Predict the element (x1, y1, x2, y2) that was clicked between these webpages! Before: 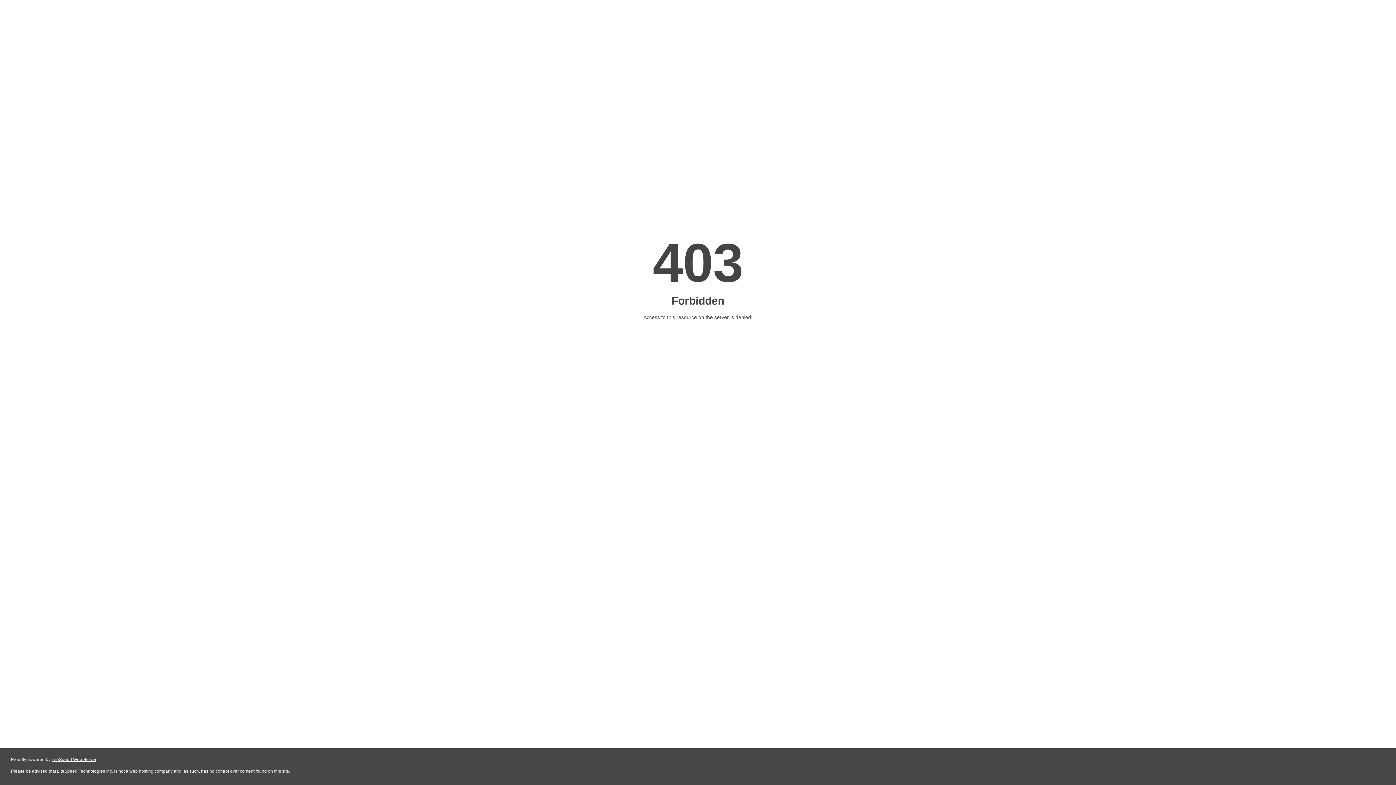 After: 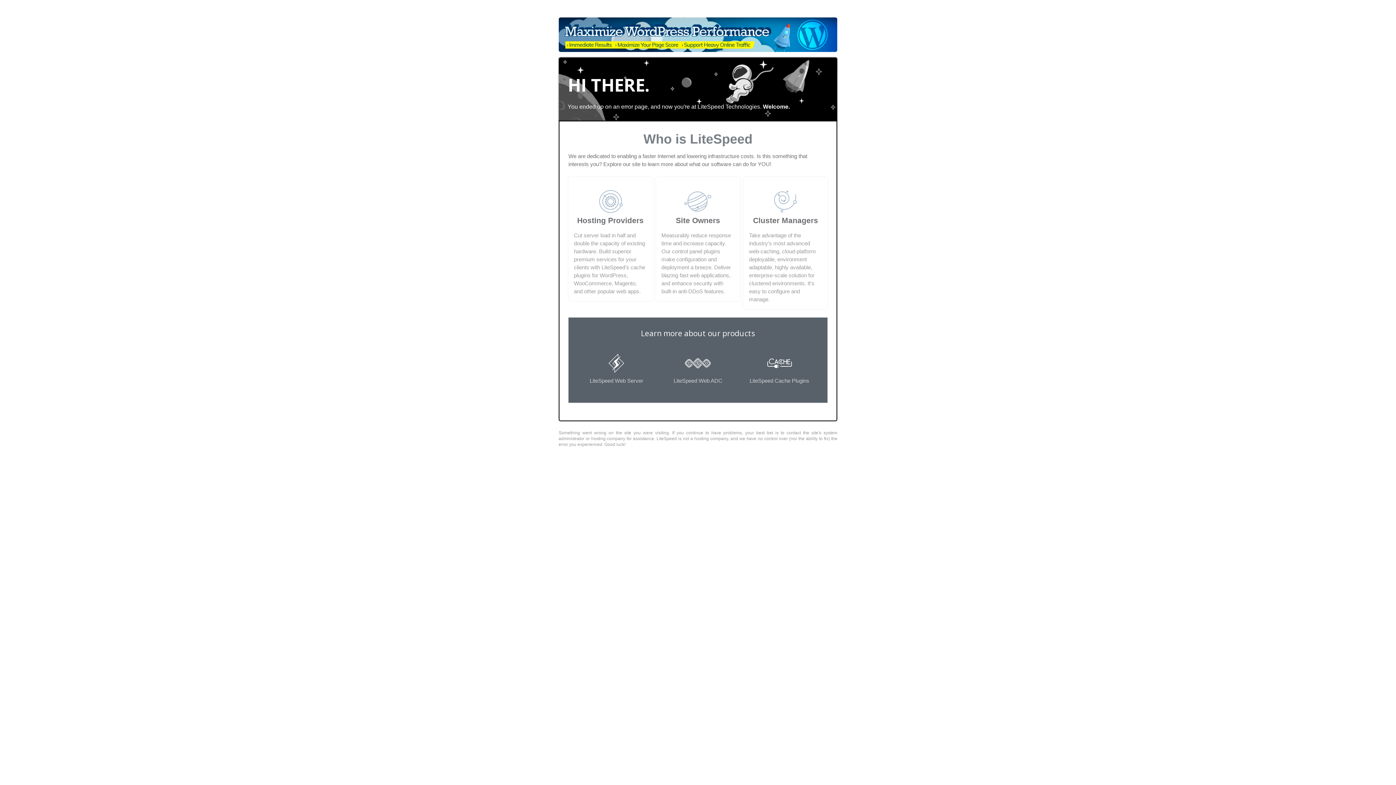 Action: bbox: (51, 757, 96, 762) label: LiteSpeed Web Server